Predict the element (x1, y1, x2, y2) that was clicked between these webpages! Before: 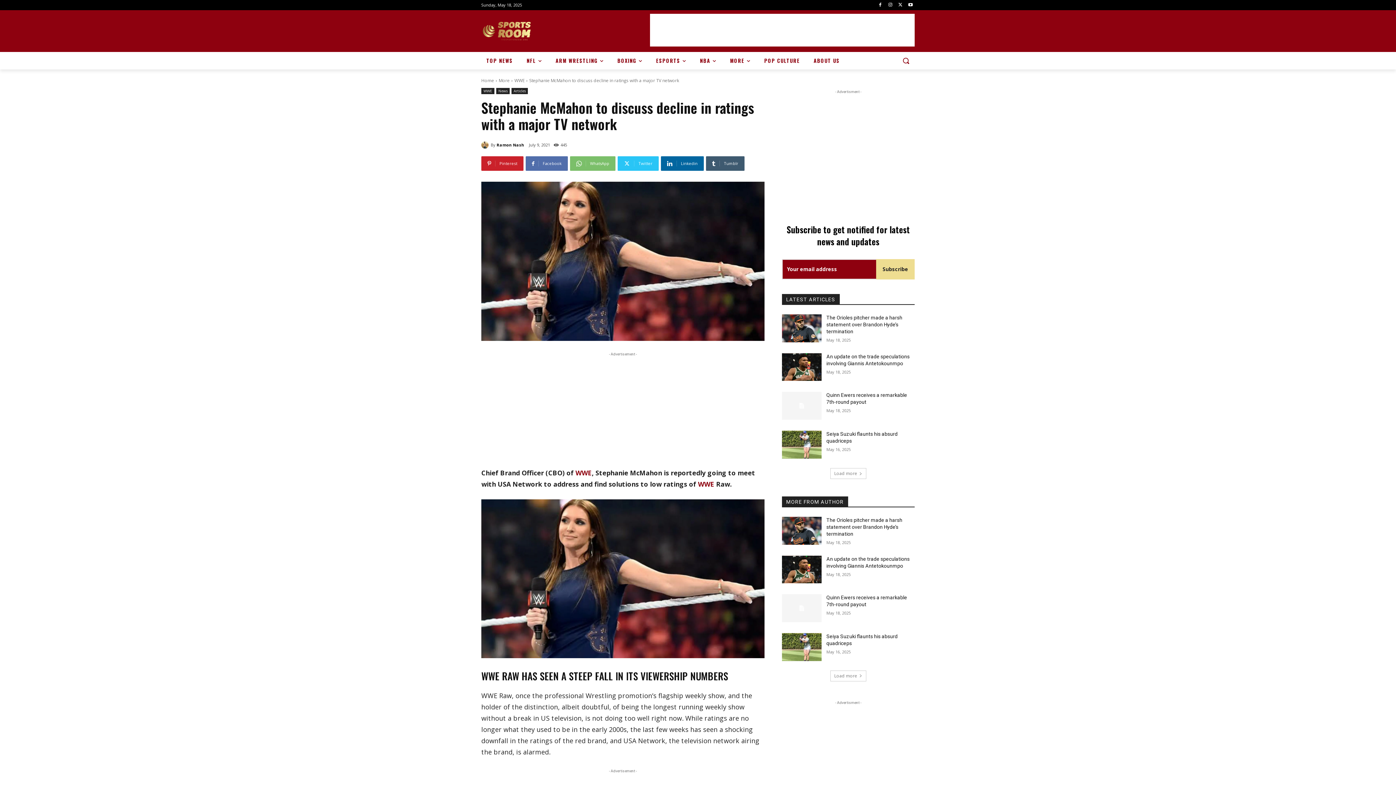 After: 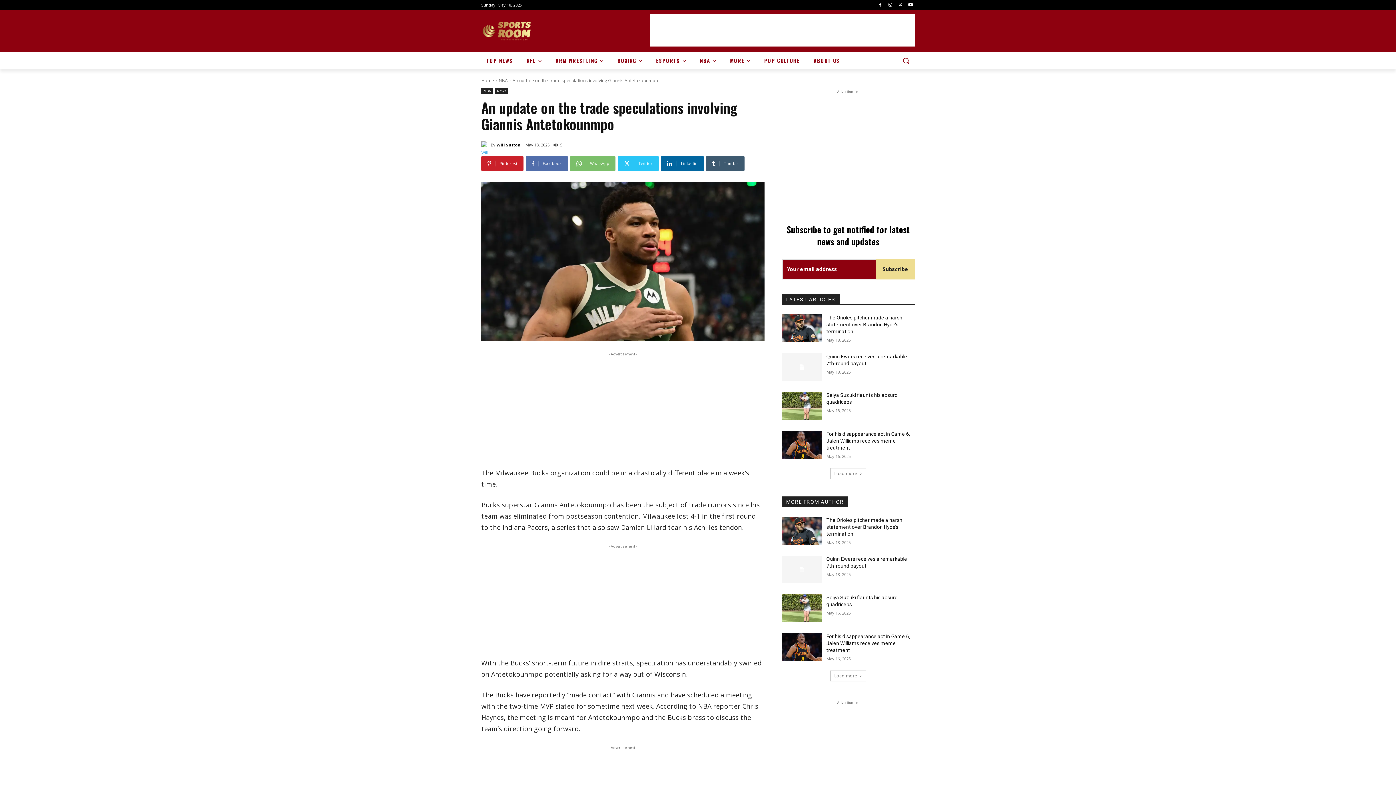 Action: bbox: (782, 353, 821, 381)